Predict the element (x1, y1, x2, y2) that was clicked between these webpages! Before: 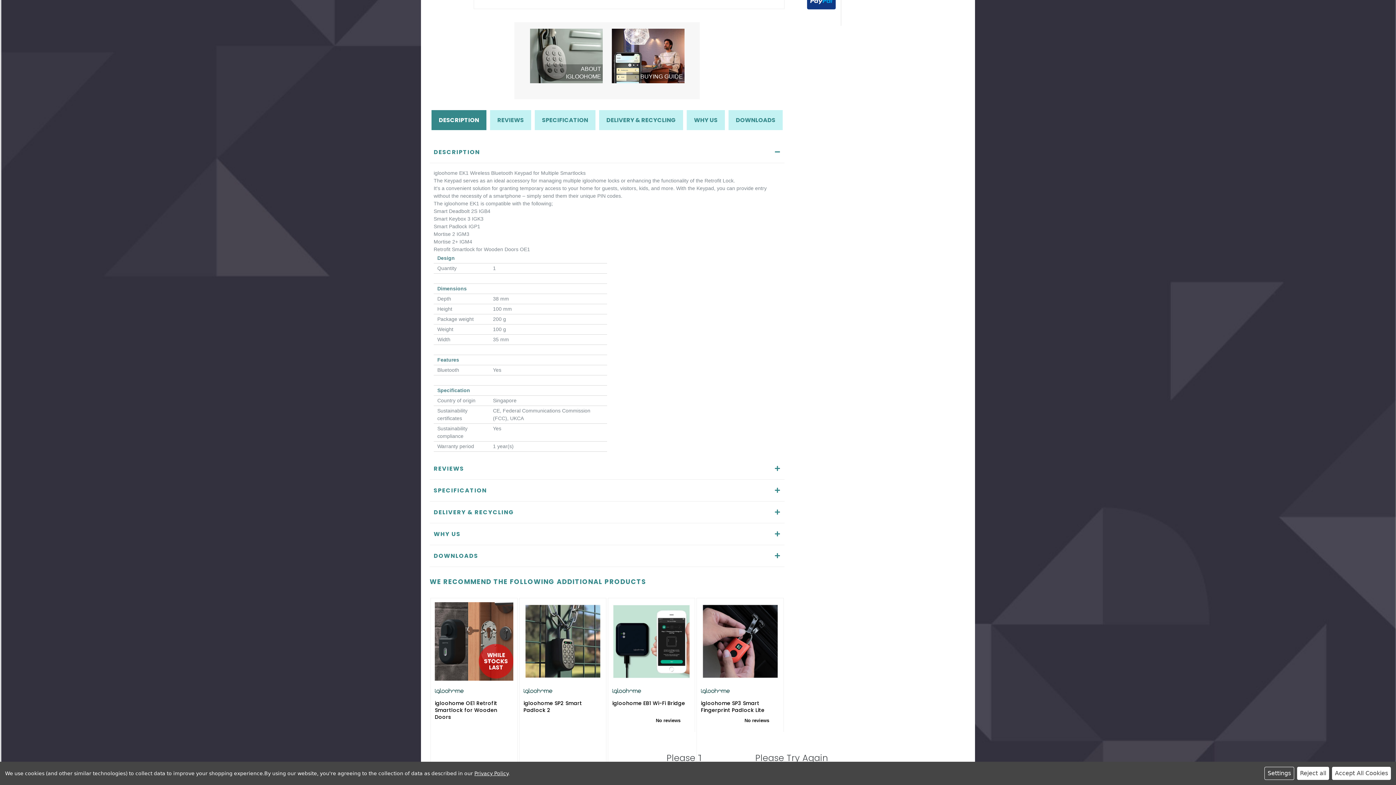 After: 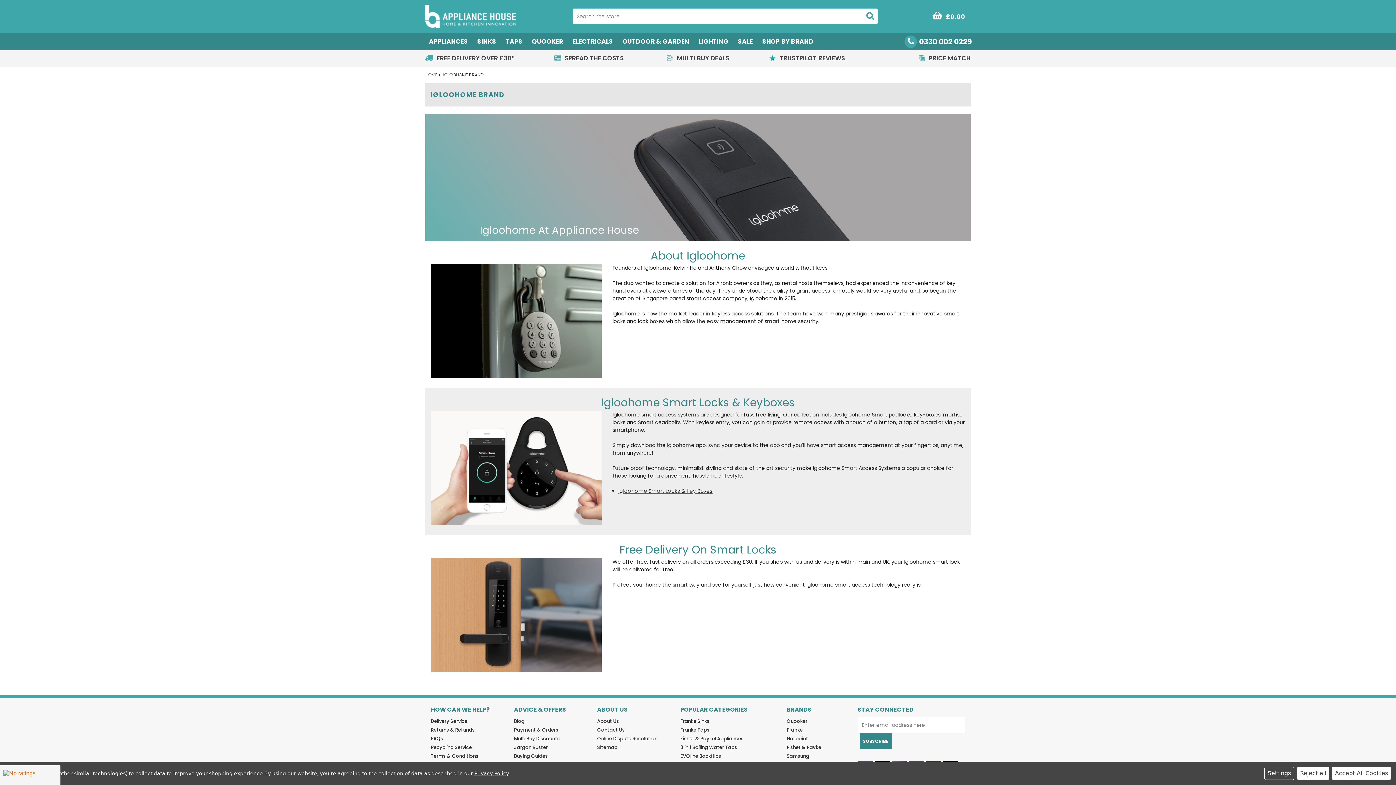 Action: label: ABOUT IGLOOHOME bbox: (530, 52, 602, 58)